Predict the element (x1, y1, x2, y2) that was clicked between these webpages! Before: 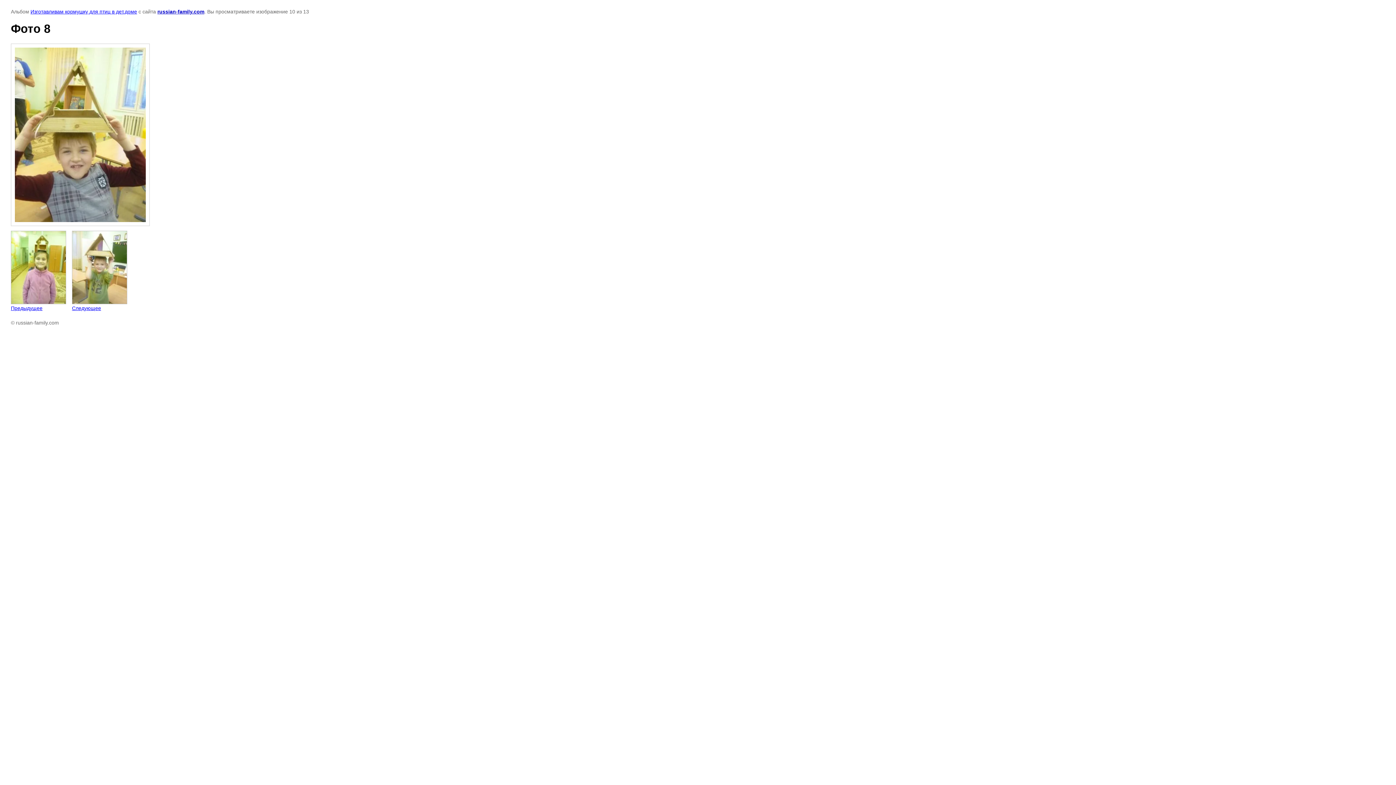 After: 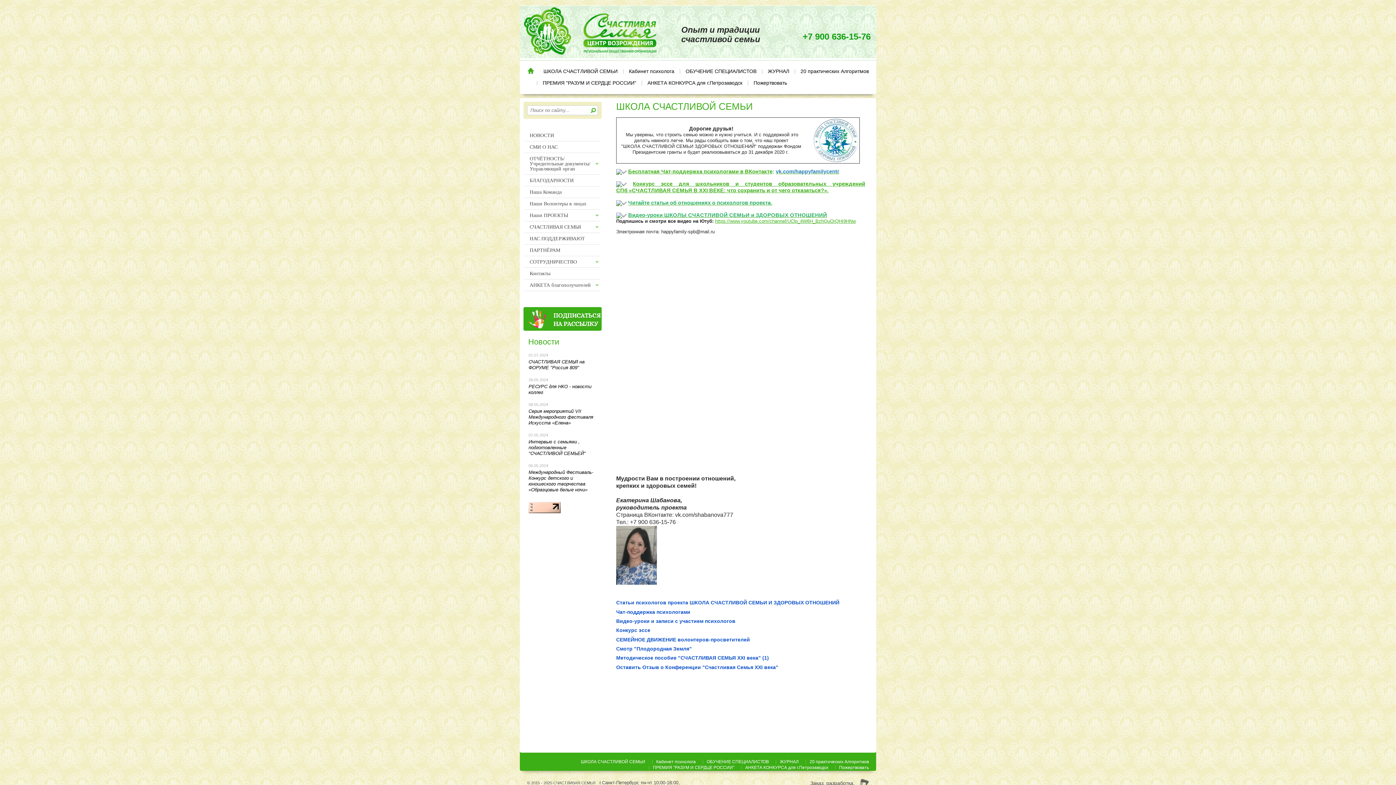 Action: label: russian-family.com bbox: (157, 8, 204, 14)